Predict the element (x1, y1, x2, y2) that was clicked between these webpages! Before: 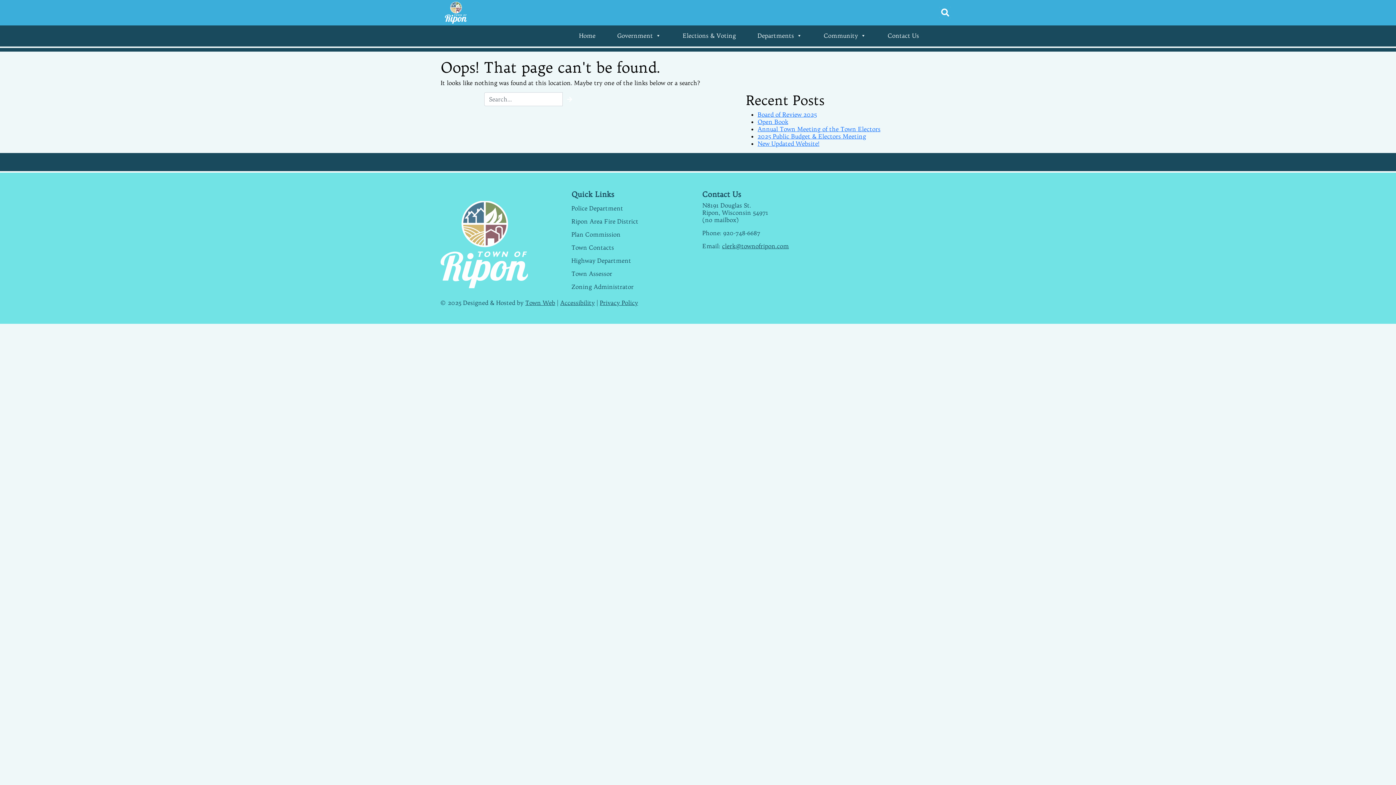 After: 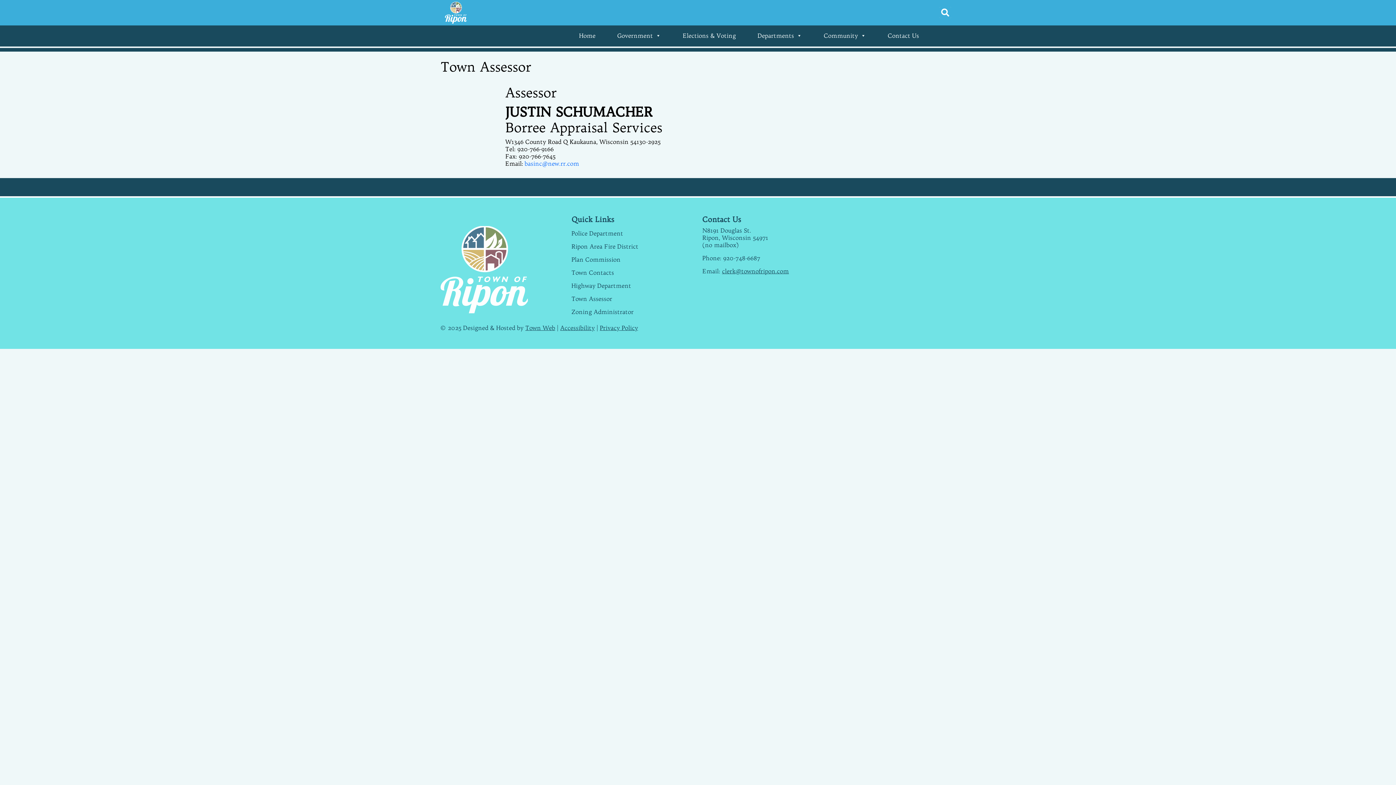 Action: bbox: (571, 267, 693, 280) label: Town Assessor